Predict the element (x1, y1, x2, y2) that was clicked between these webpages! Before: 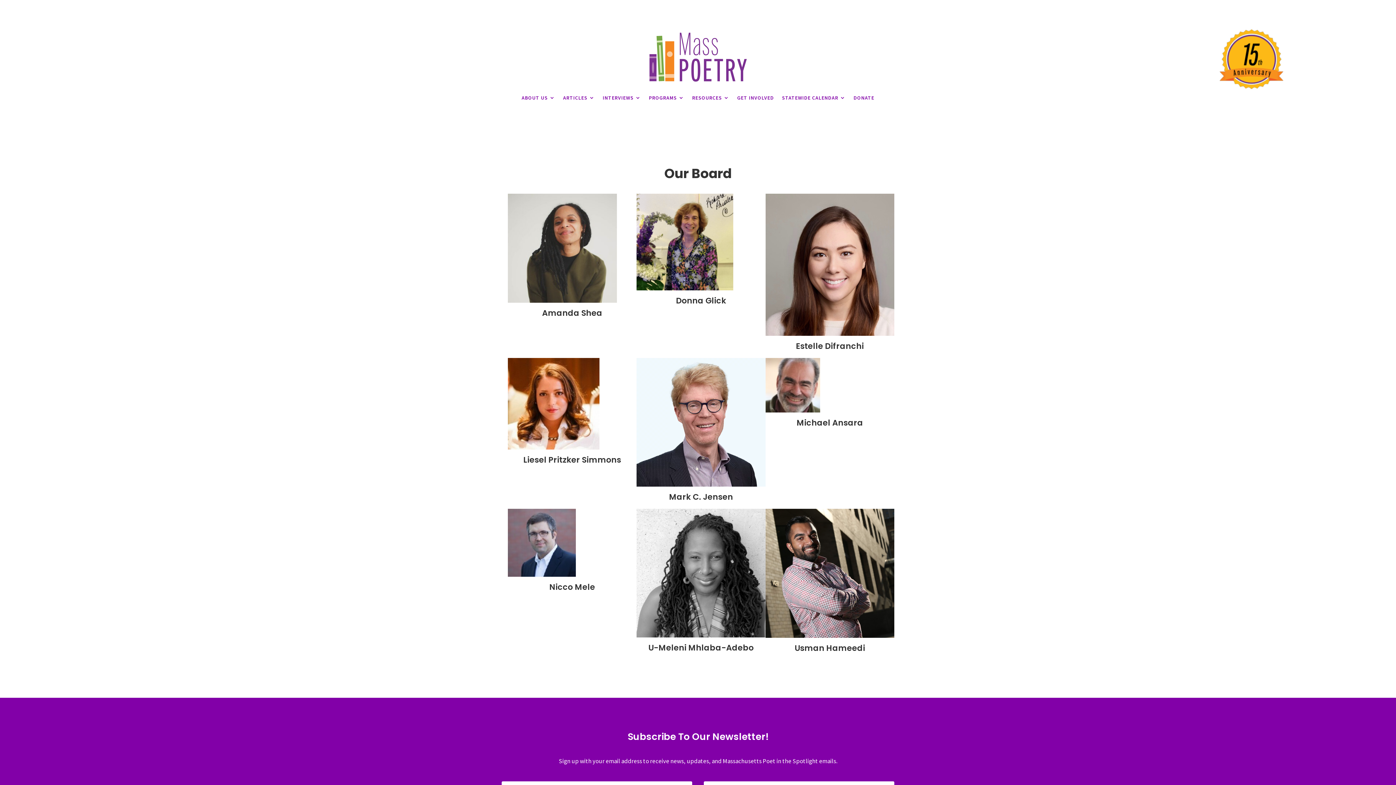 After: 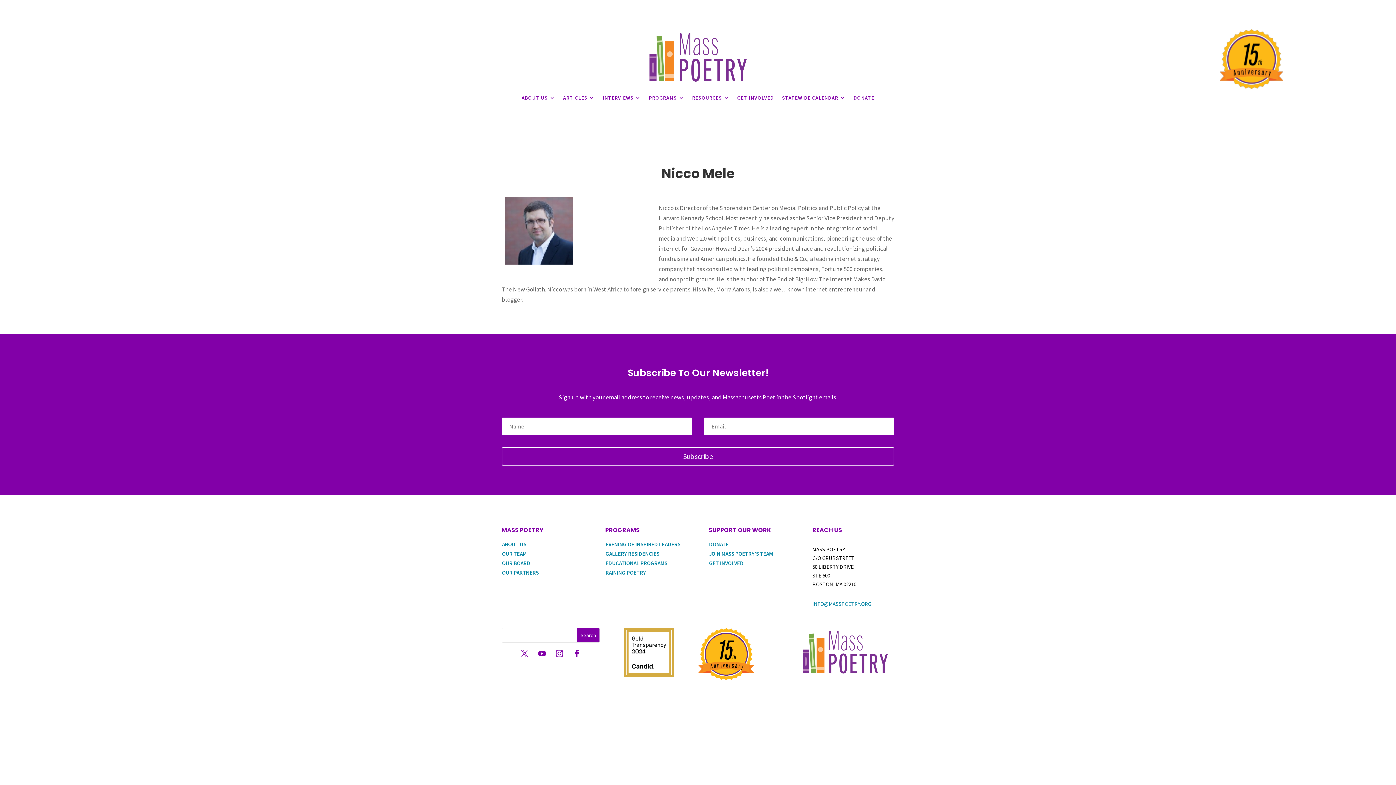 Action: bbox: (549, 581, 595, 593) label: Nicco Mele